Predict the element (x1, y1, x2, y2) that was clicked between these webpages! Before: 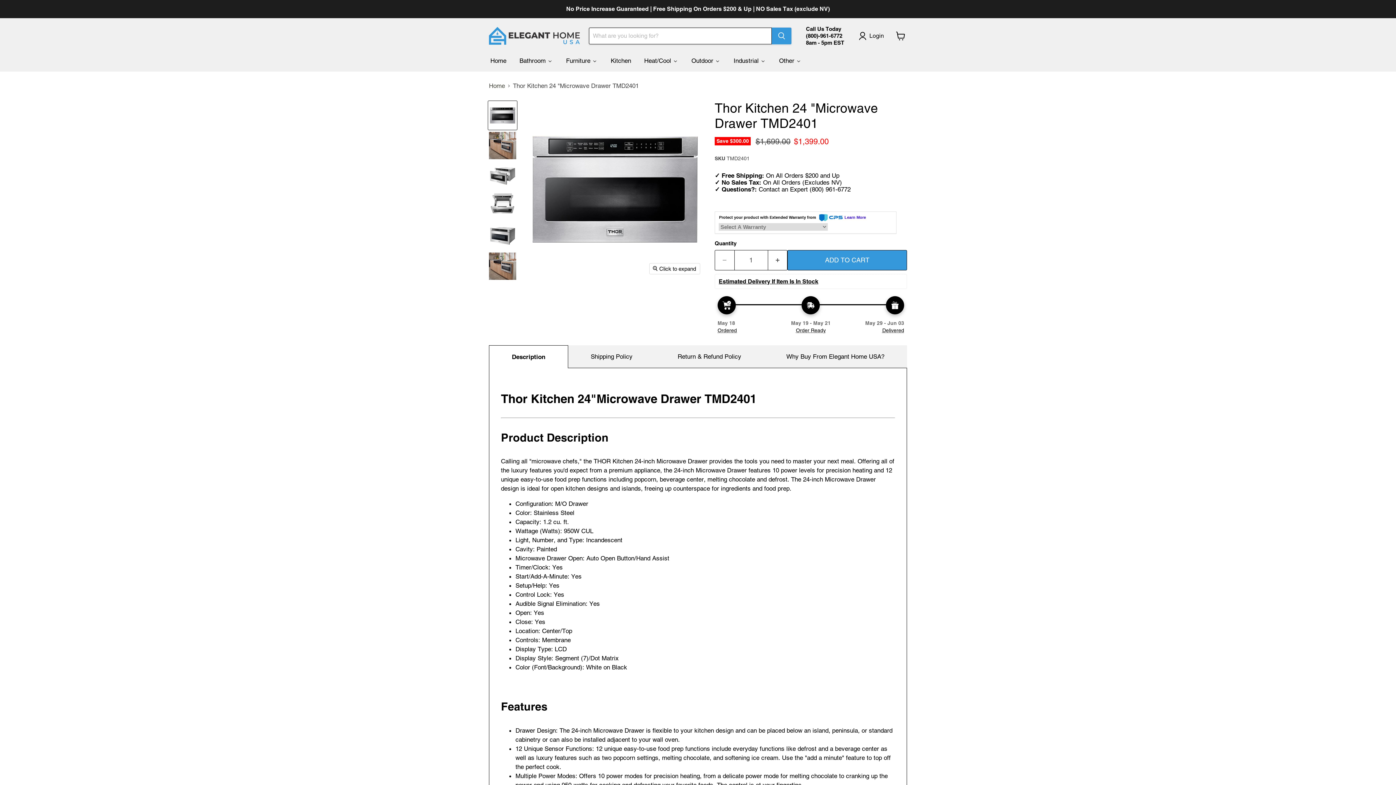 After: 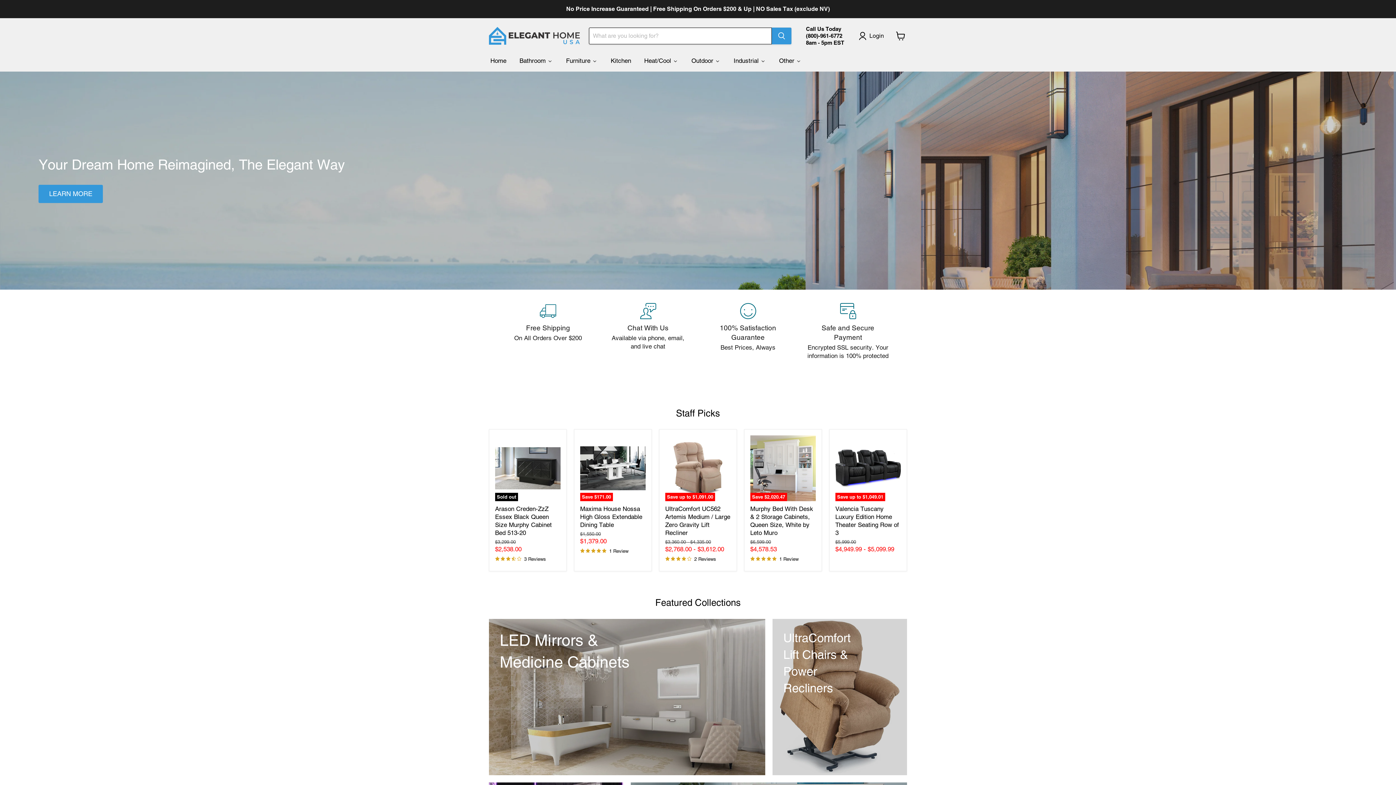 Action: bbox: (489, 82, 505, 89) label: Home